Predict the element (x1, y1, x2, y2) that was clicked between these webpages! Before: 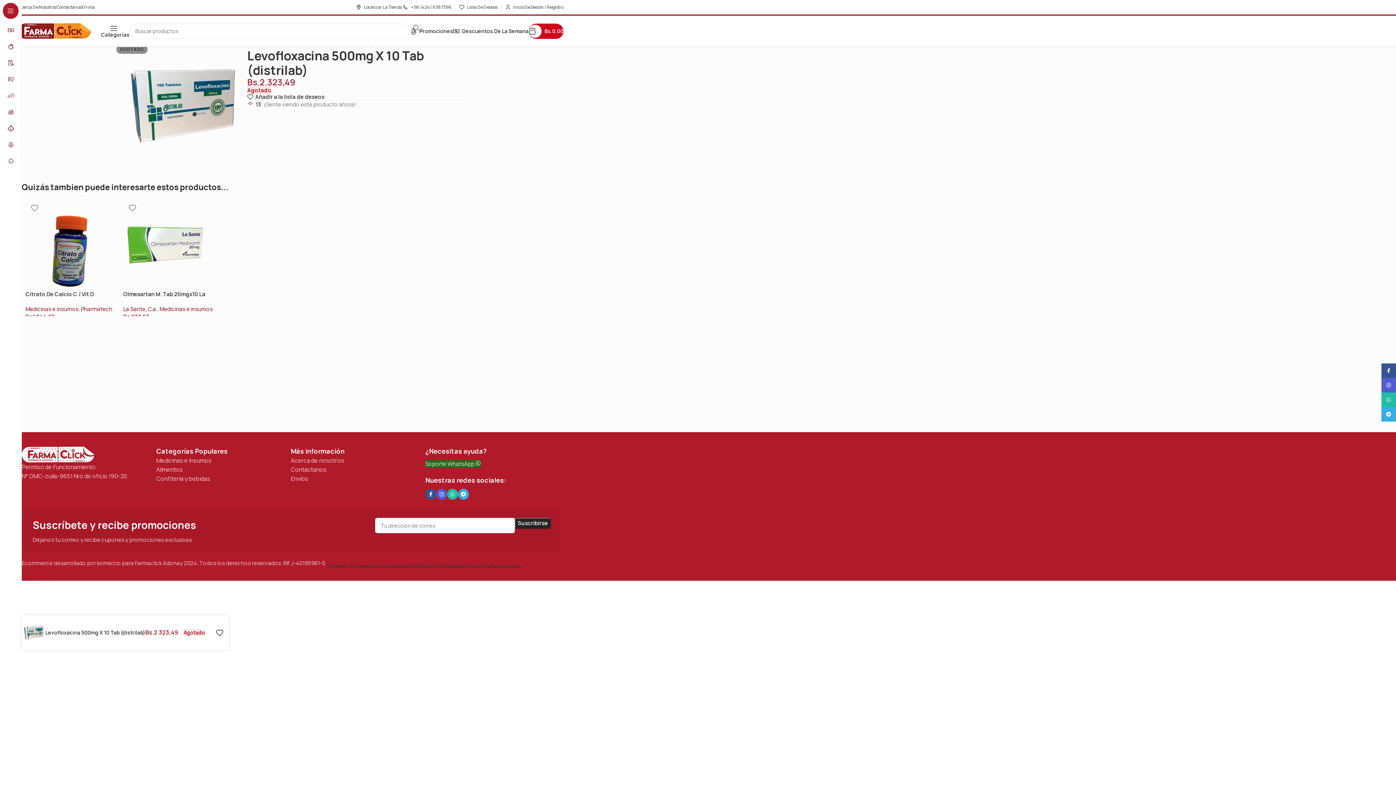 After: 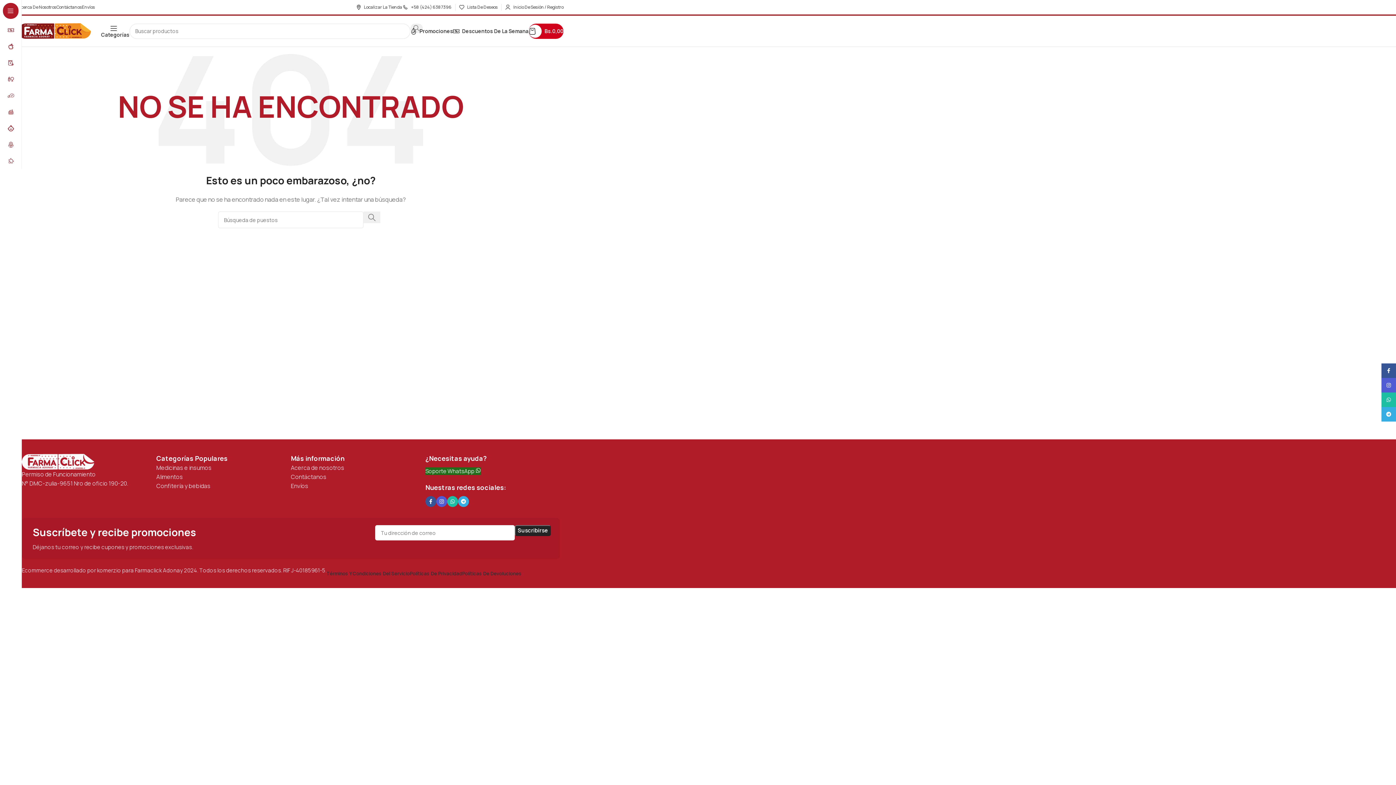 Action: label: Contáctanos bbox: (56, 0, 81, 14)